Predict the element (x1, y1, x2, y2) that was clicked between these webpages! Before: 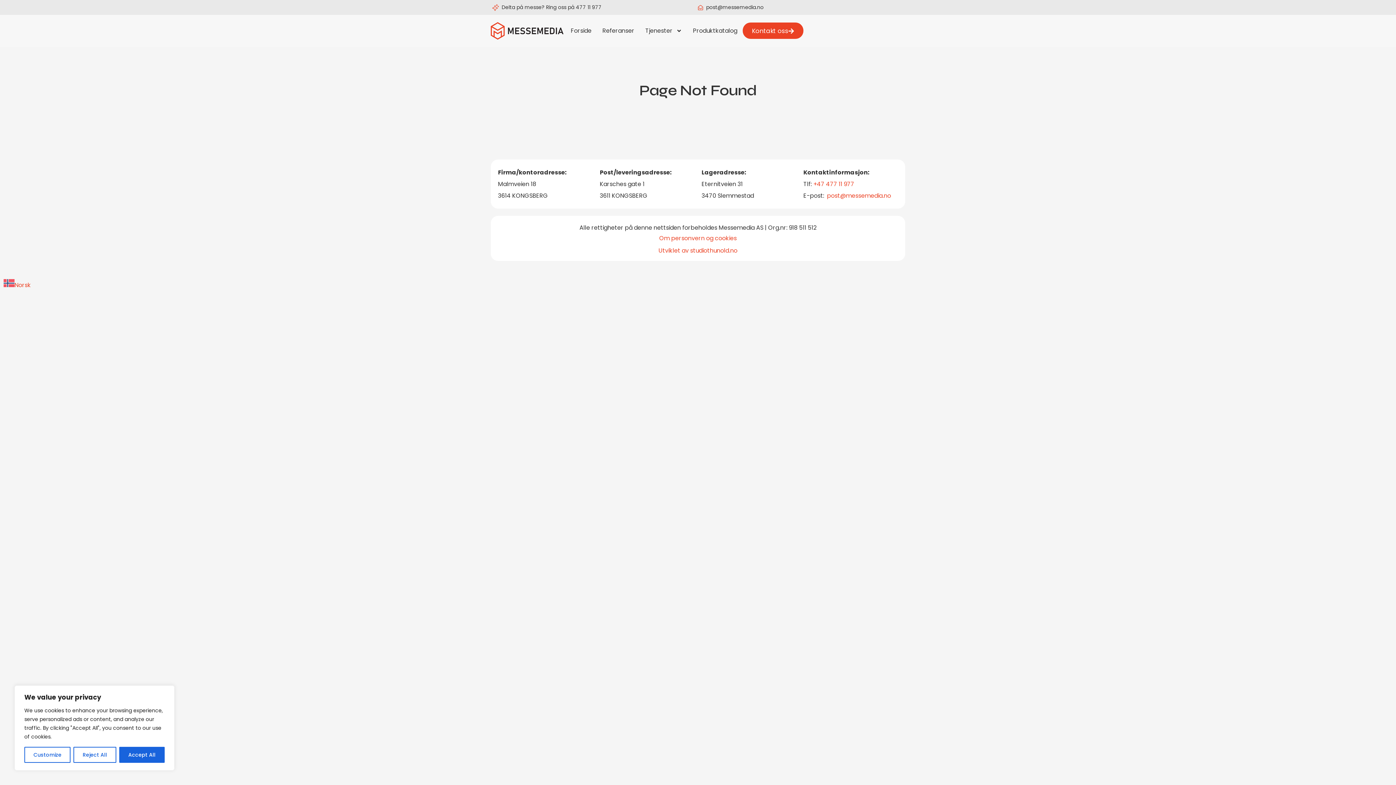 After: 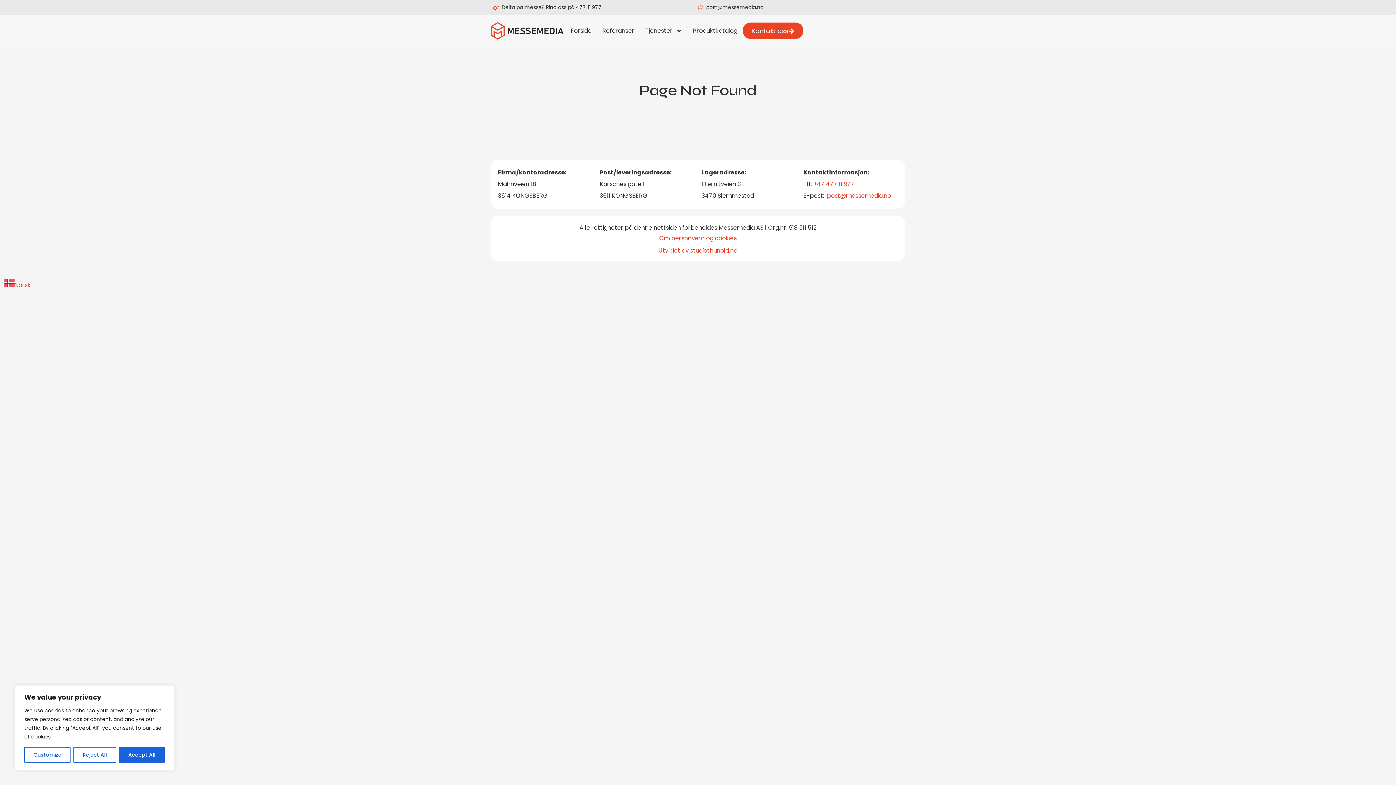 Action: bbox: (698, 3, 763, 11) label: post@messemedia.no